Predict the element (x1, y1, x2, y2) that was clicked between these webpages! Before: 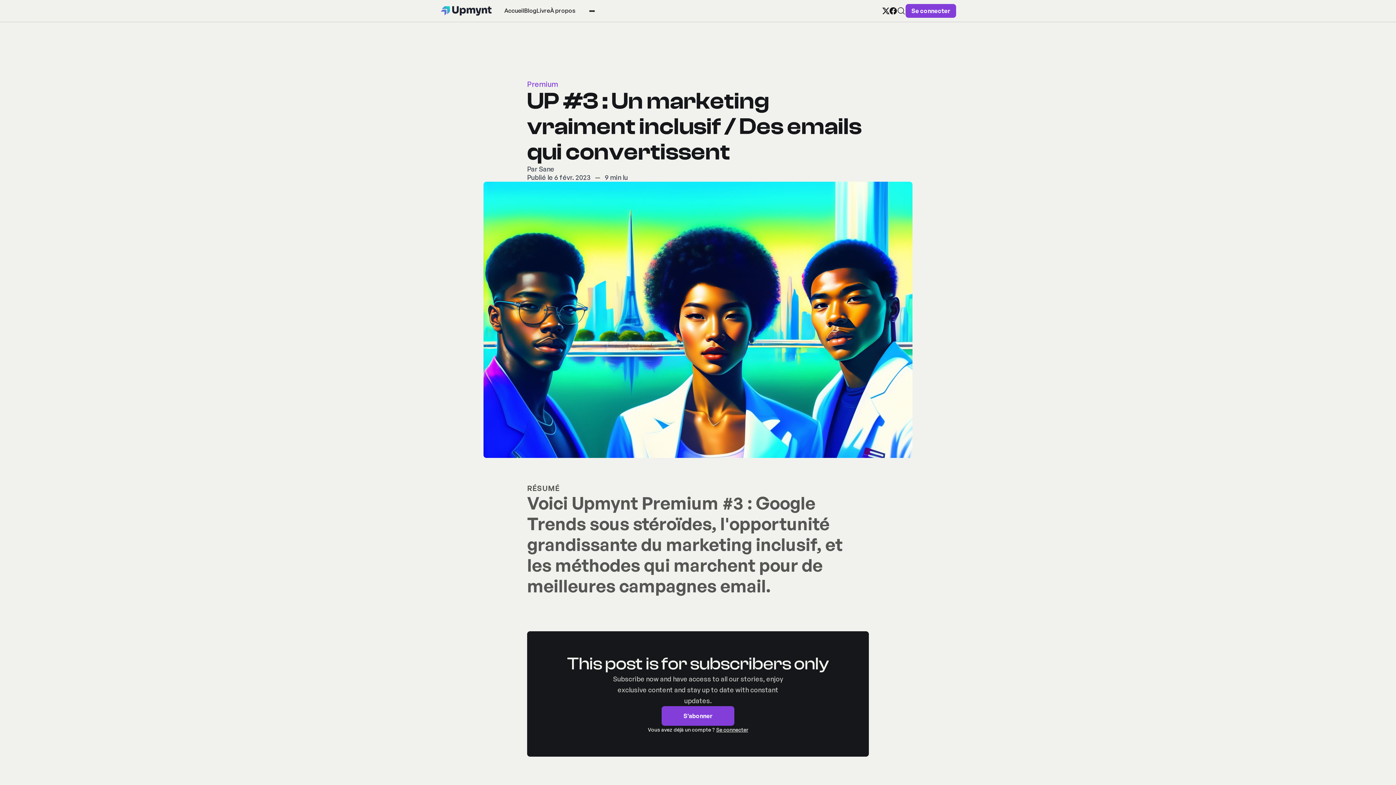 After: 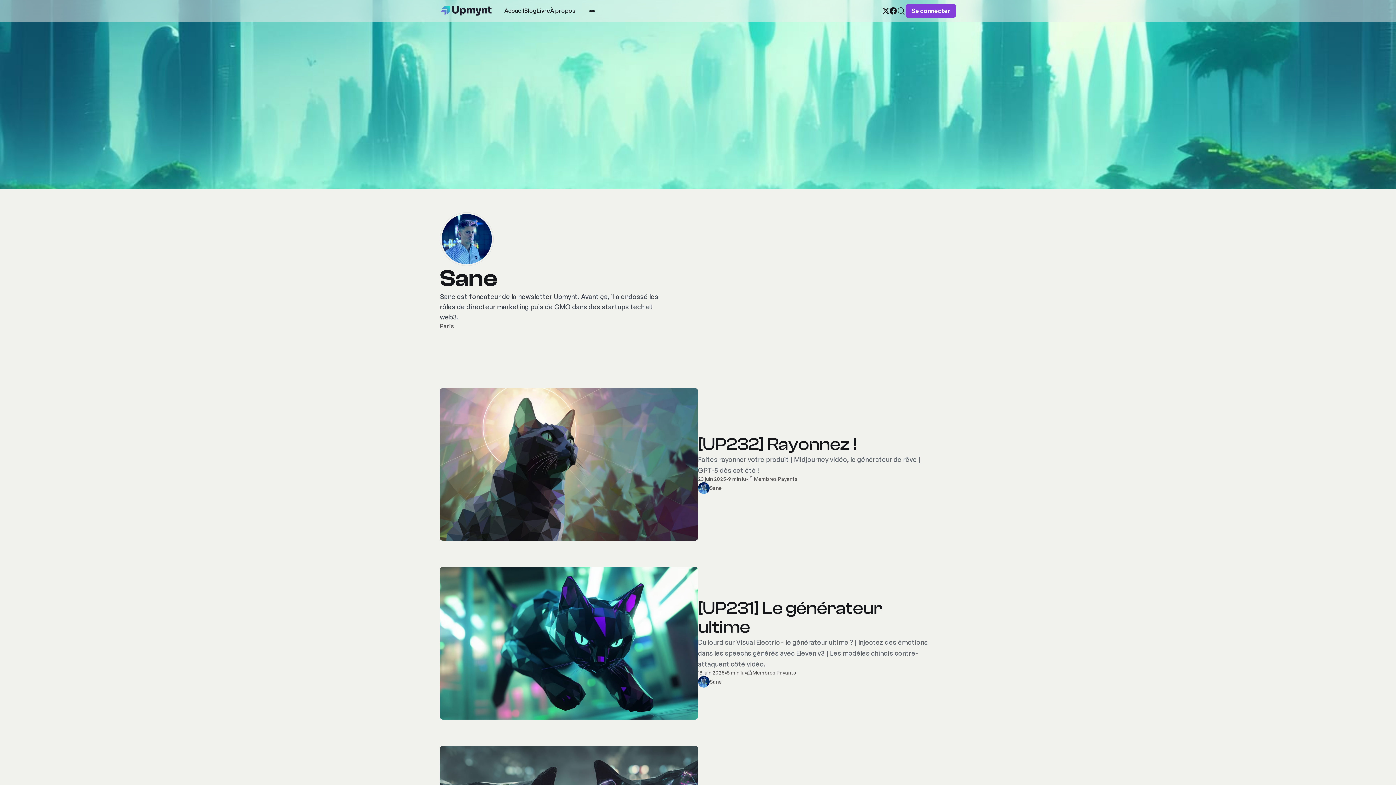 Action: label: Sane bbox: (538, 165, 554, 173)